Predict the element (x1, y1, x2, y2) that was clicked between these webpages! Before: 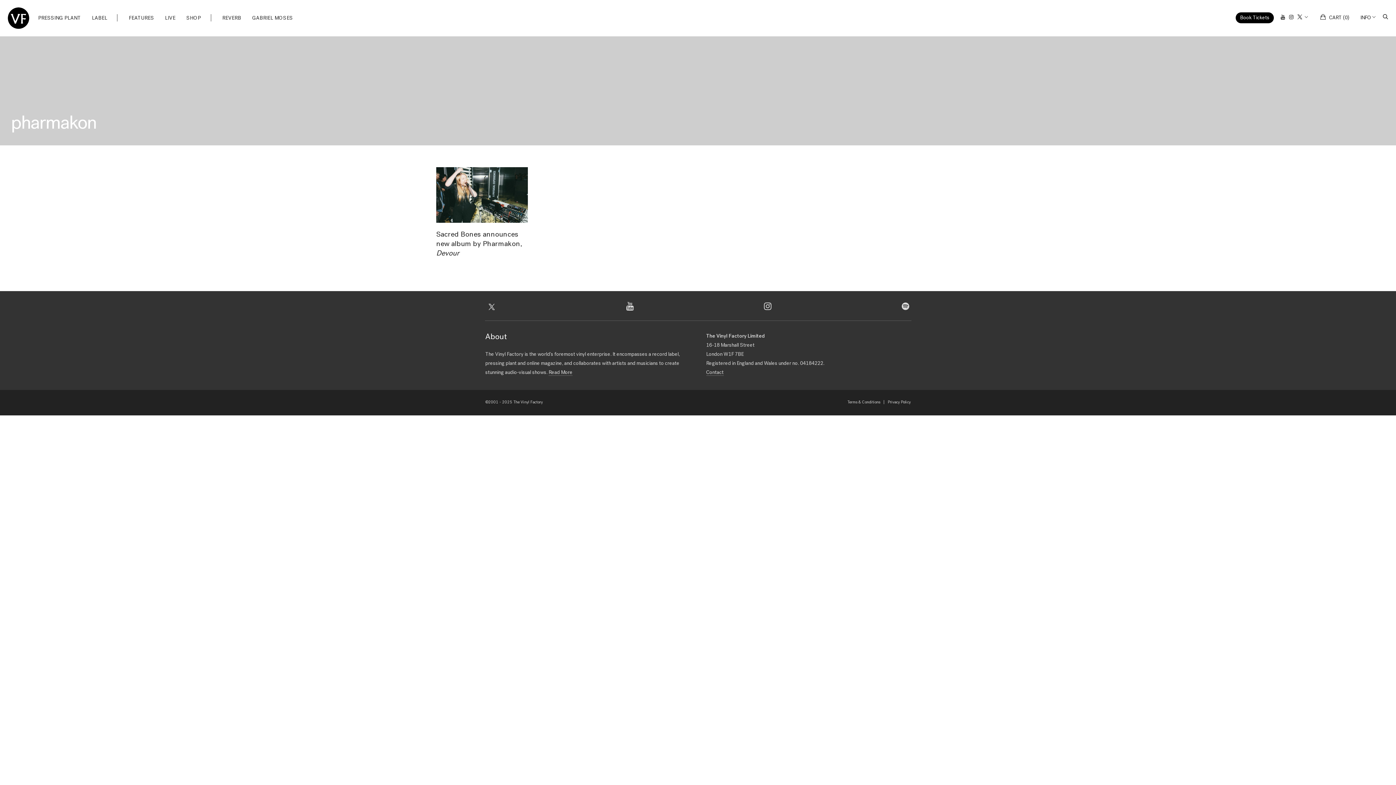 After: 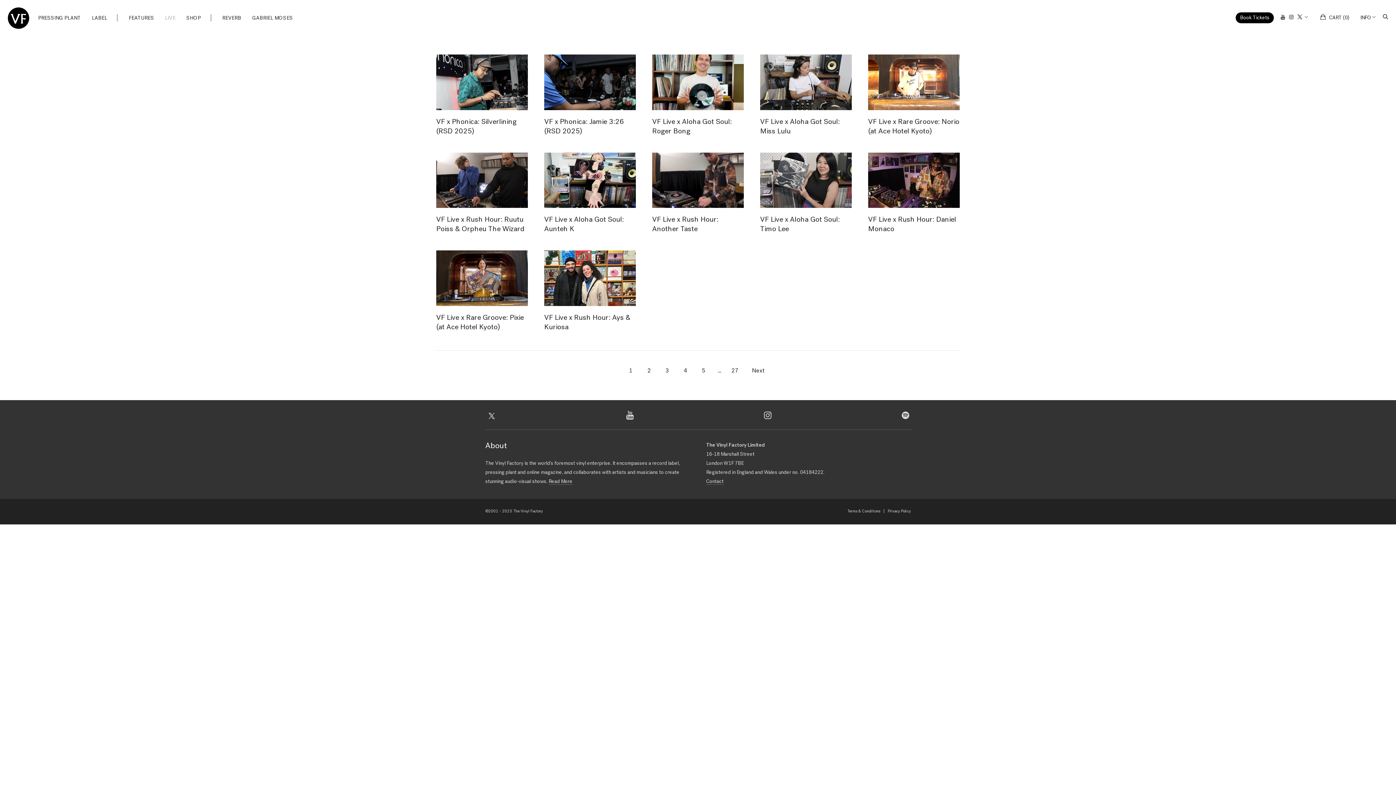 Action: label: LIVE bbox: (159, 0, 180, 36)